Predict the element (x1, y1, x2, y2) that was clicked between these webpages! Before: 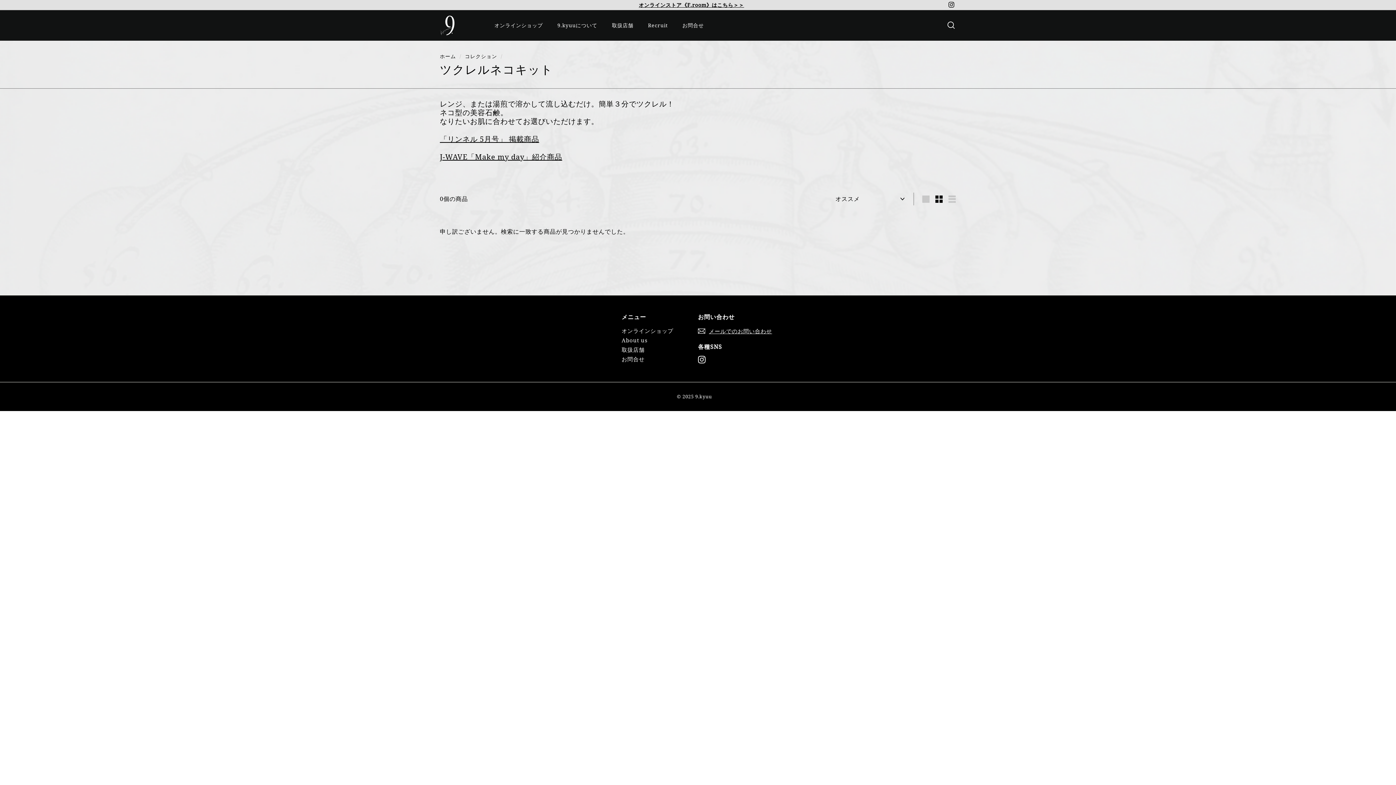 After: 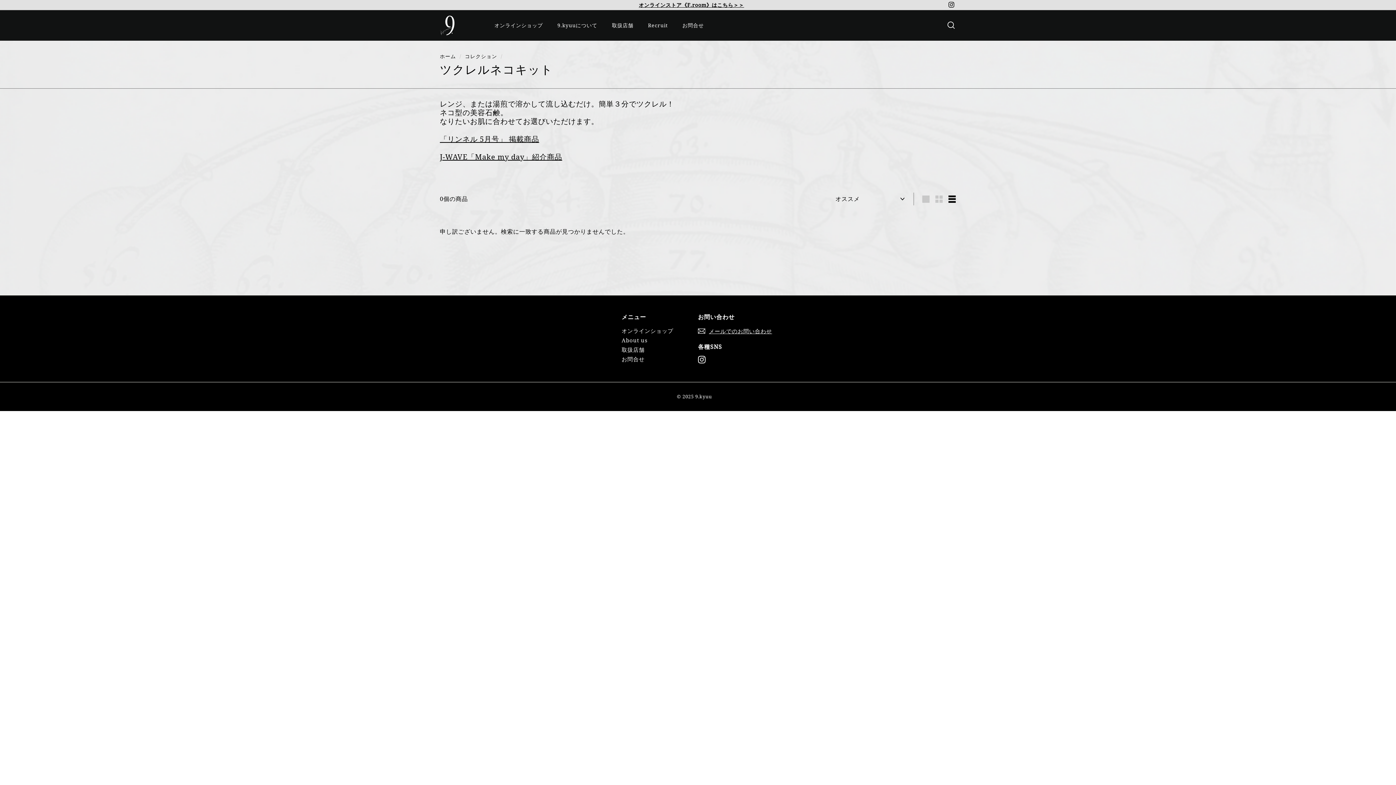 Action: bbox: (945, 191, 958, 206) label: 一覧表示